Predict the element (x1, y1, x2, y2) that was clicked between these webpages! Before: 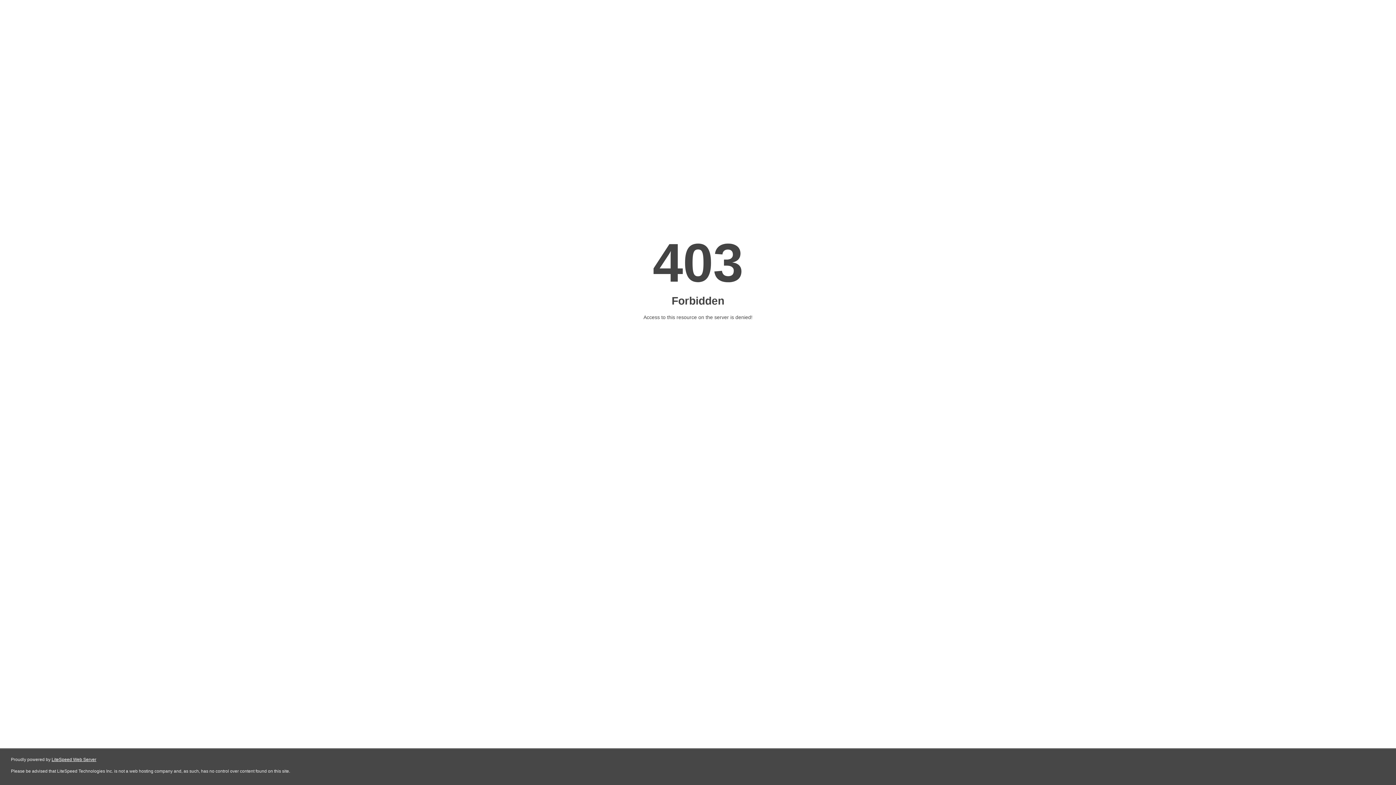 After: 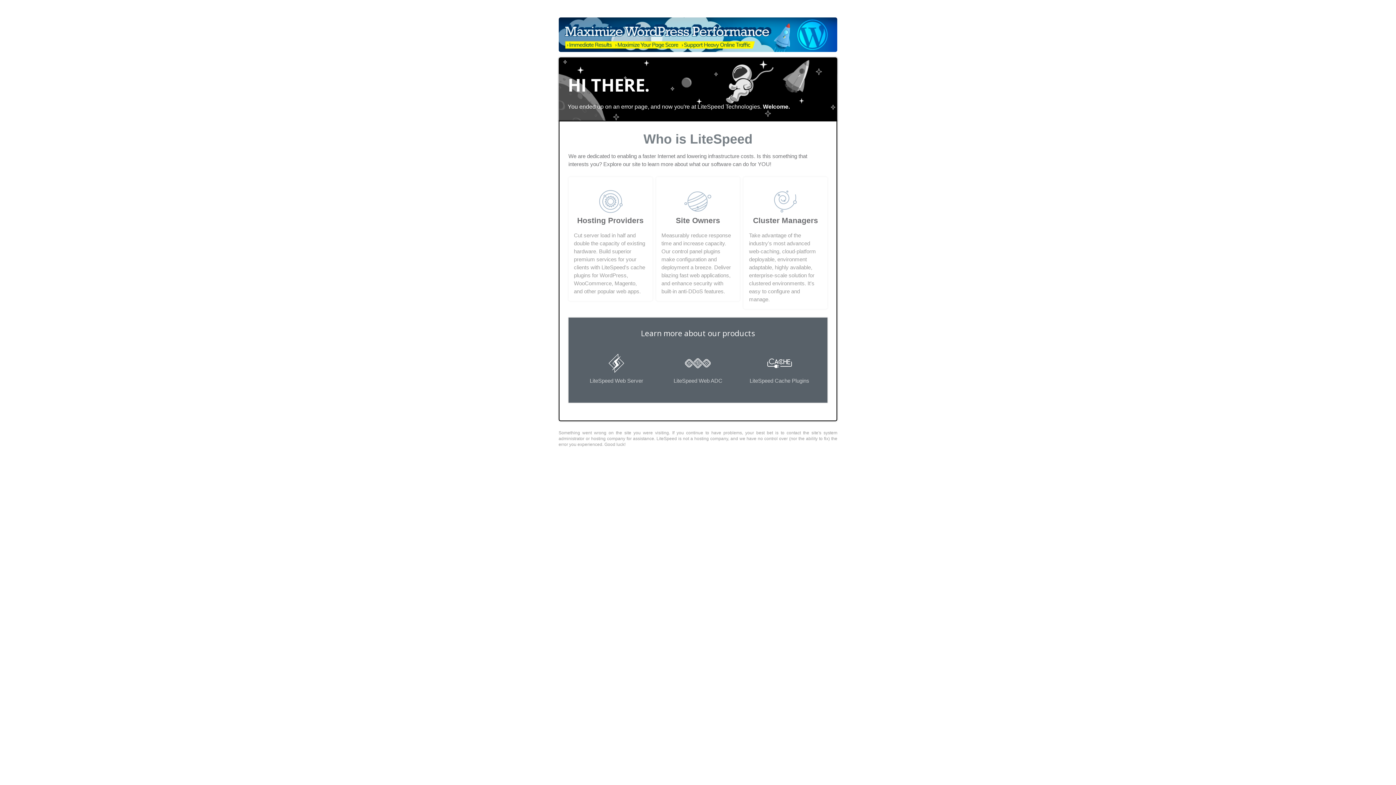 Action: label: LiteSpeed Web Server bbox: (51, 757, 96, 762)